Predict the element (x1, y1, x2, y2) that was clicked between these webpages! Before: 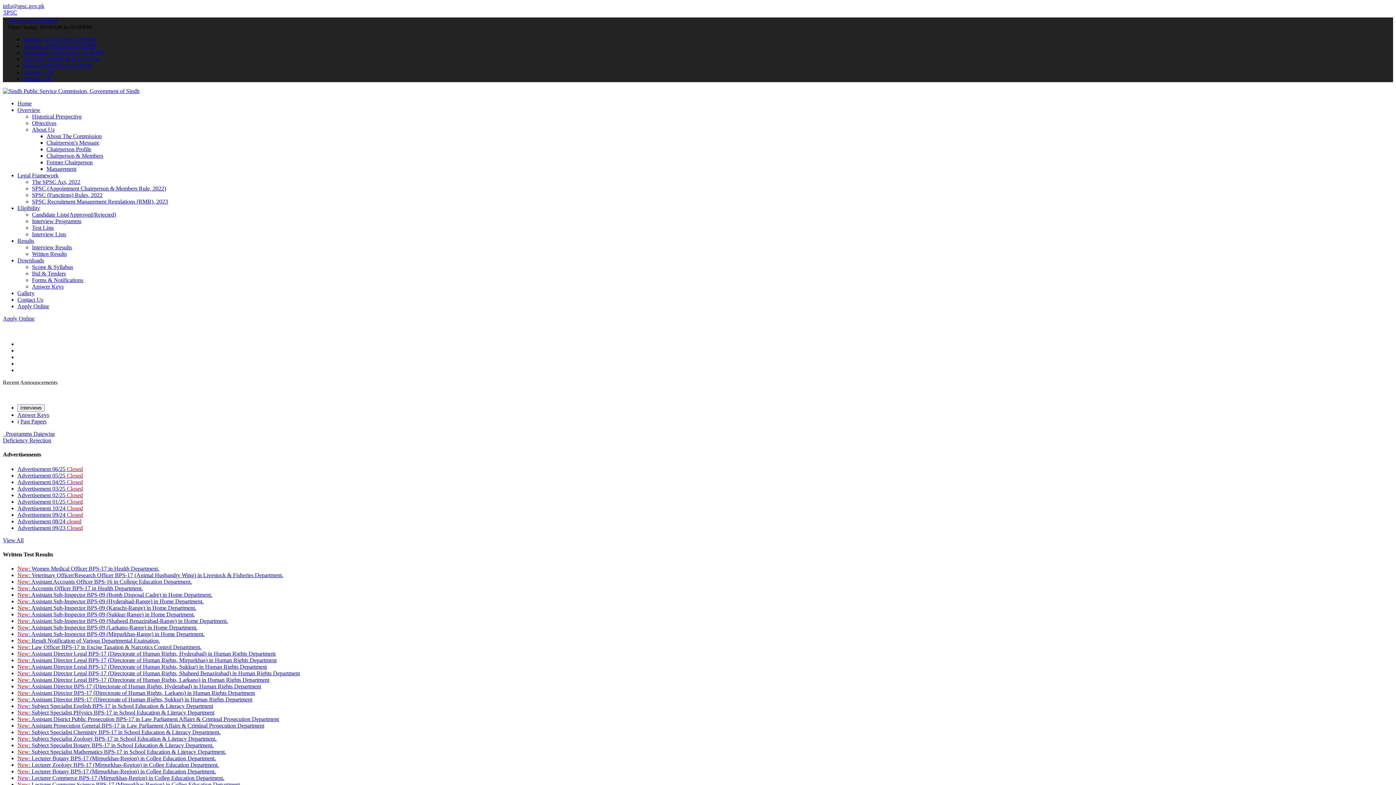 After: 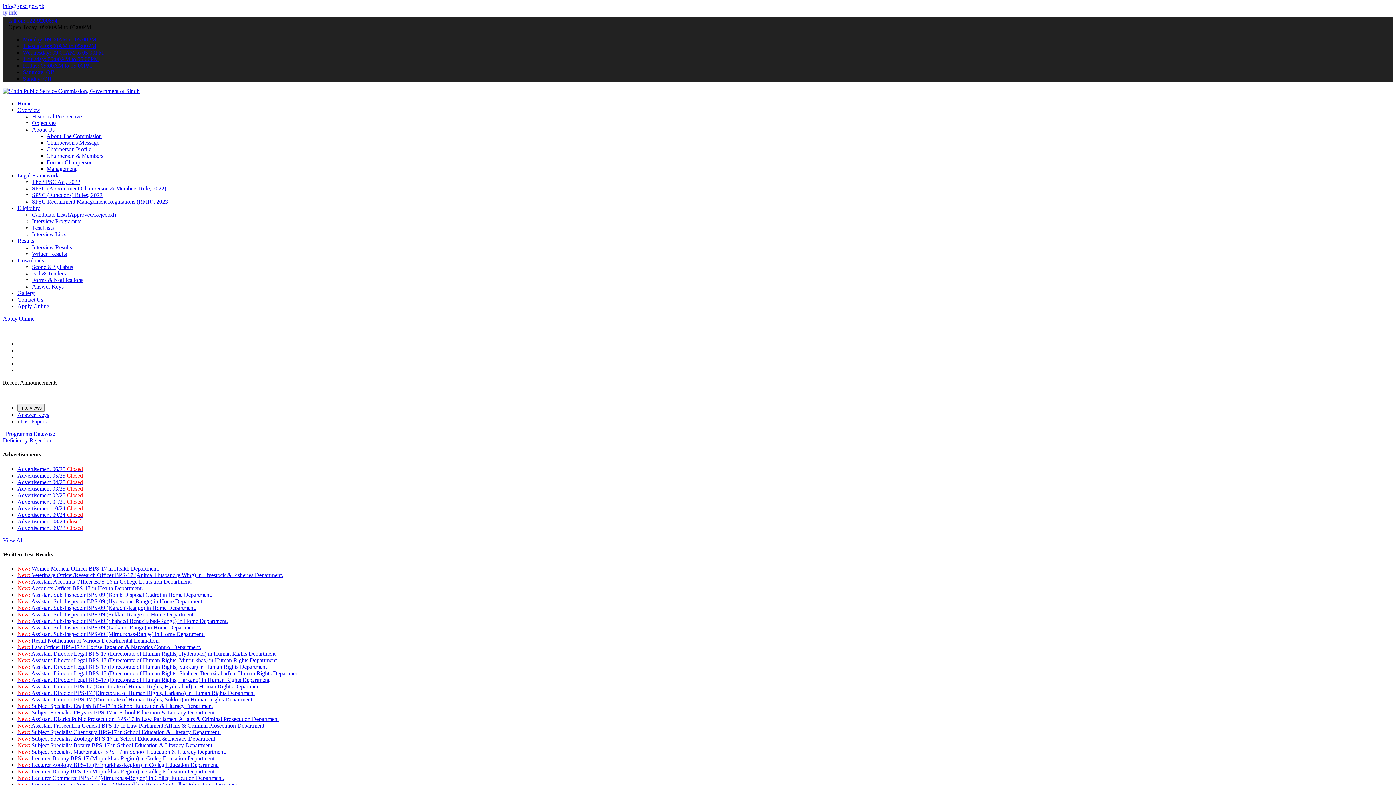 Action: bbox: (17, 742, 213, 748) label: New: Subject Specialist Botany BPS-17 in School Education & Literacy Department.